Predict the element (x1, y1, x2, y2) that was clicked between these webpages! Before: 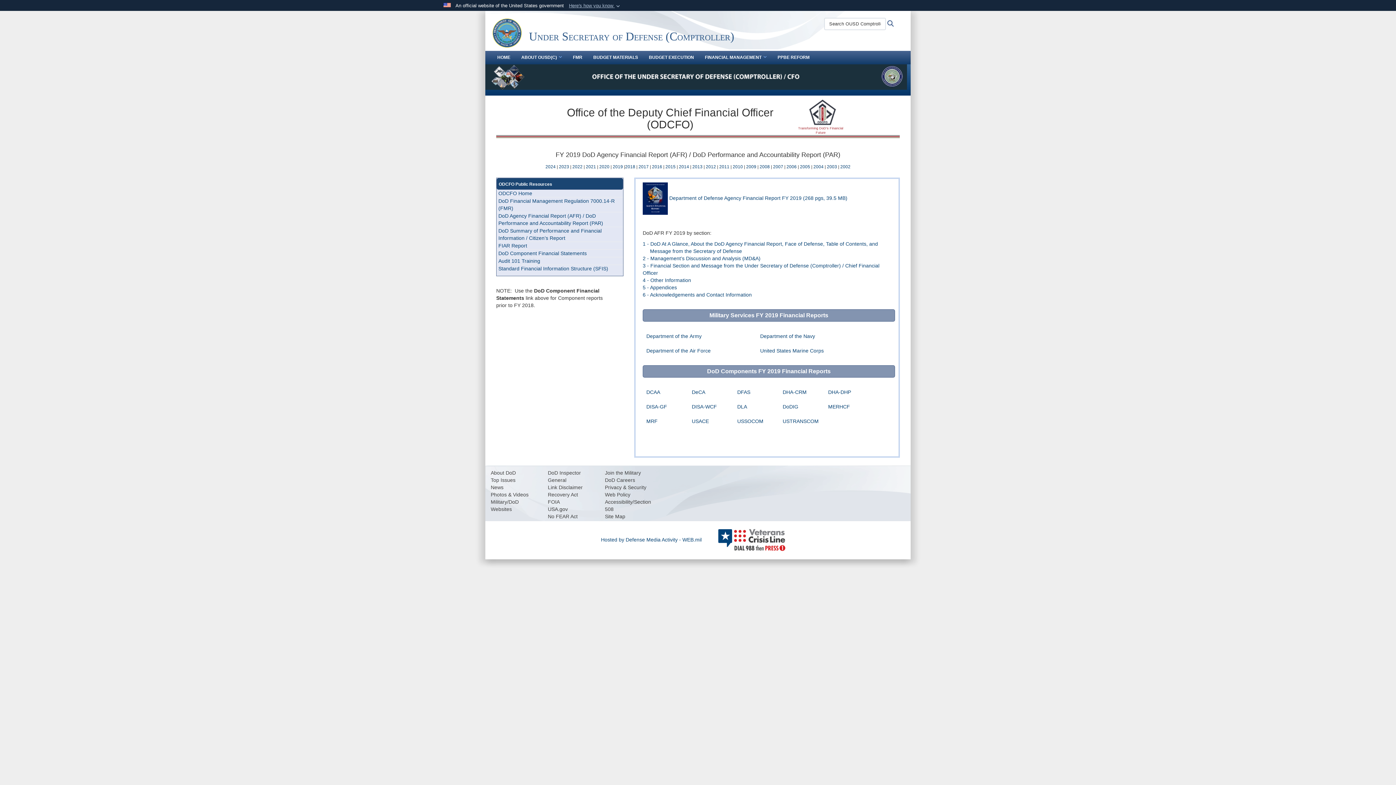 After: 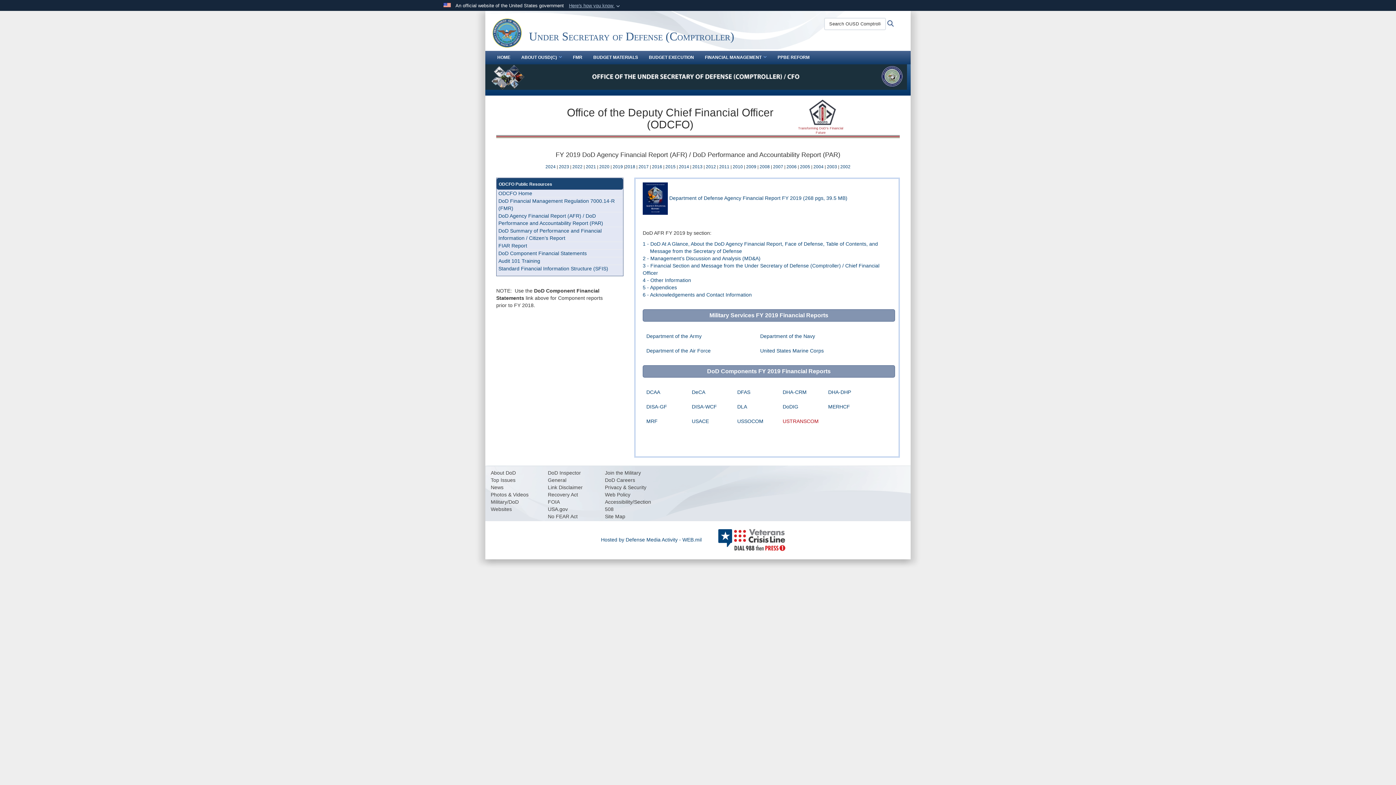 Action: label: USTRANSCOM bbox: (782, 418, 818, 424)